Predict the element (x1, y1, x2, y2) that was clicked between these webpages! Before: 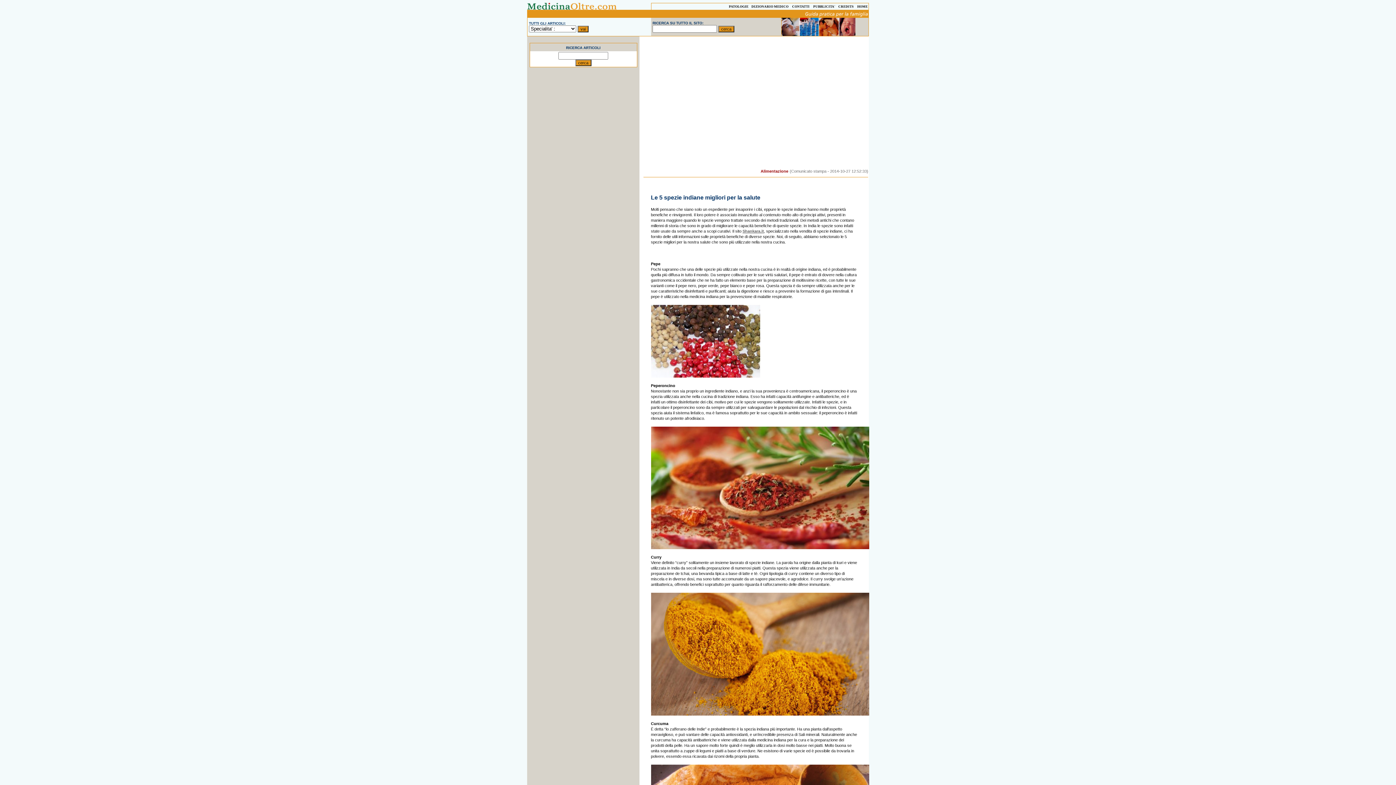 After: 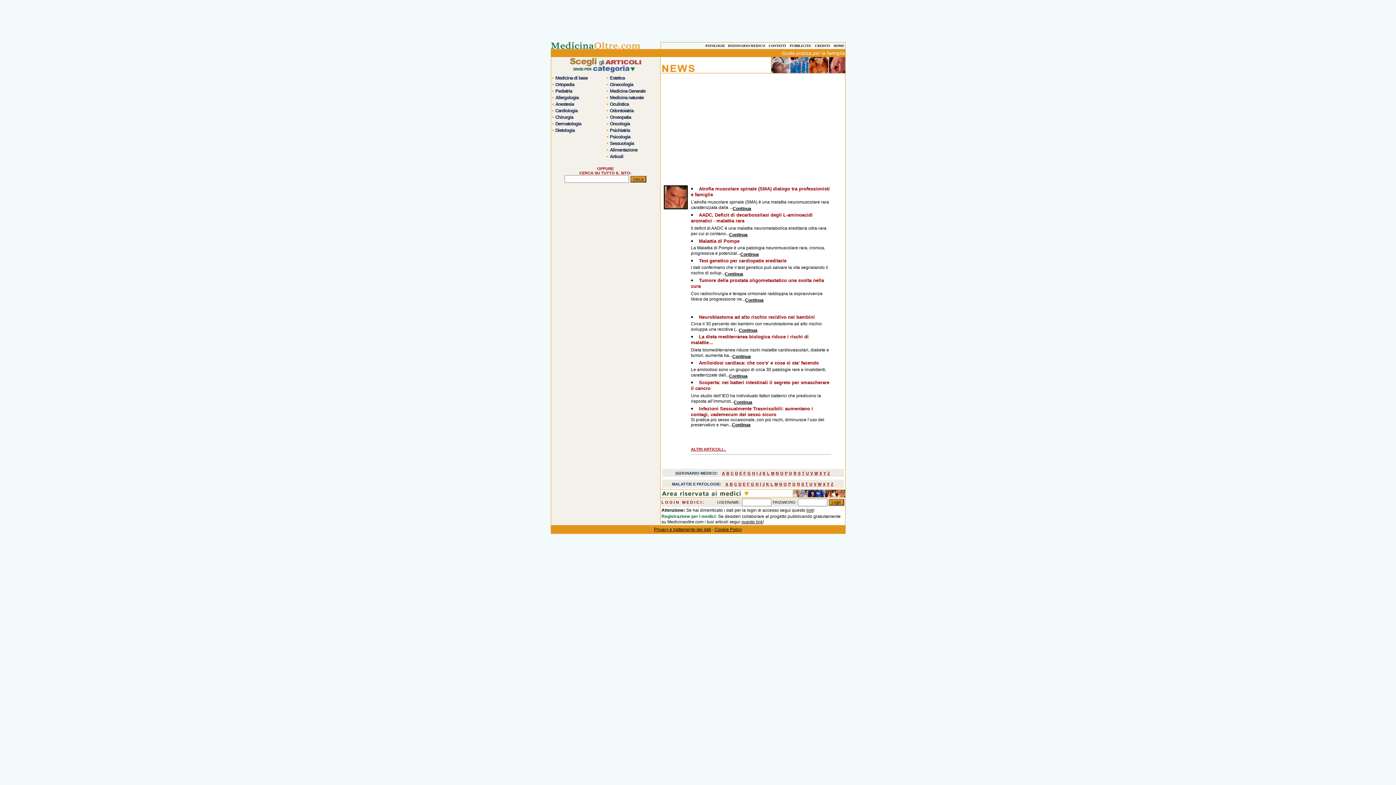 Action: bbox: (527, 4, 616, 10)